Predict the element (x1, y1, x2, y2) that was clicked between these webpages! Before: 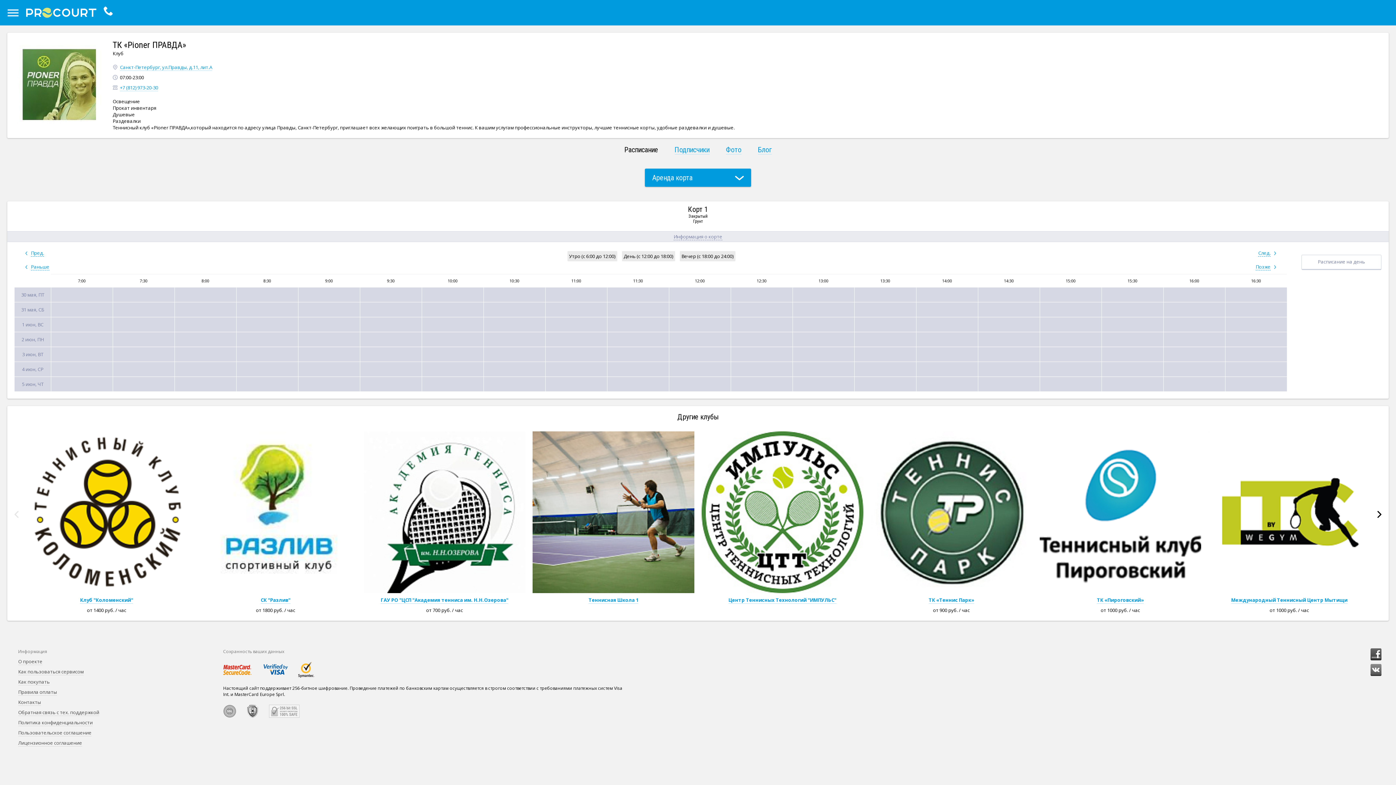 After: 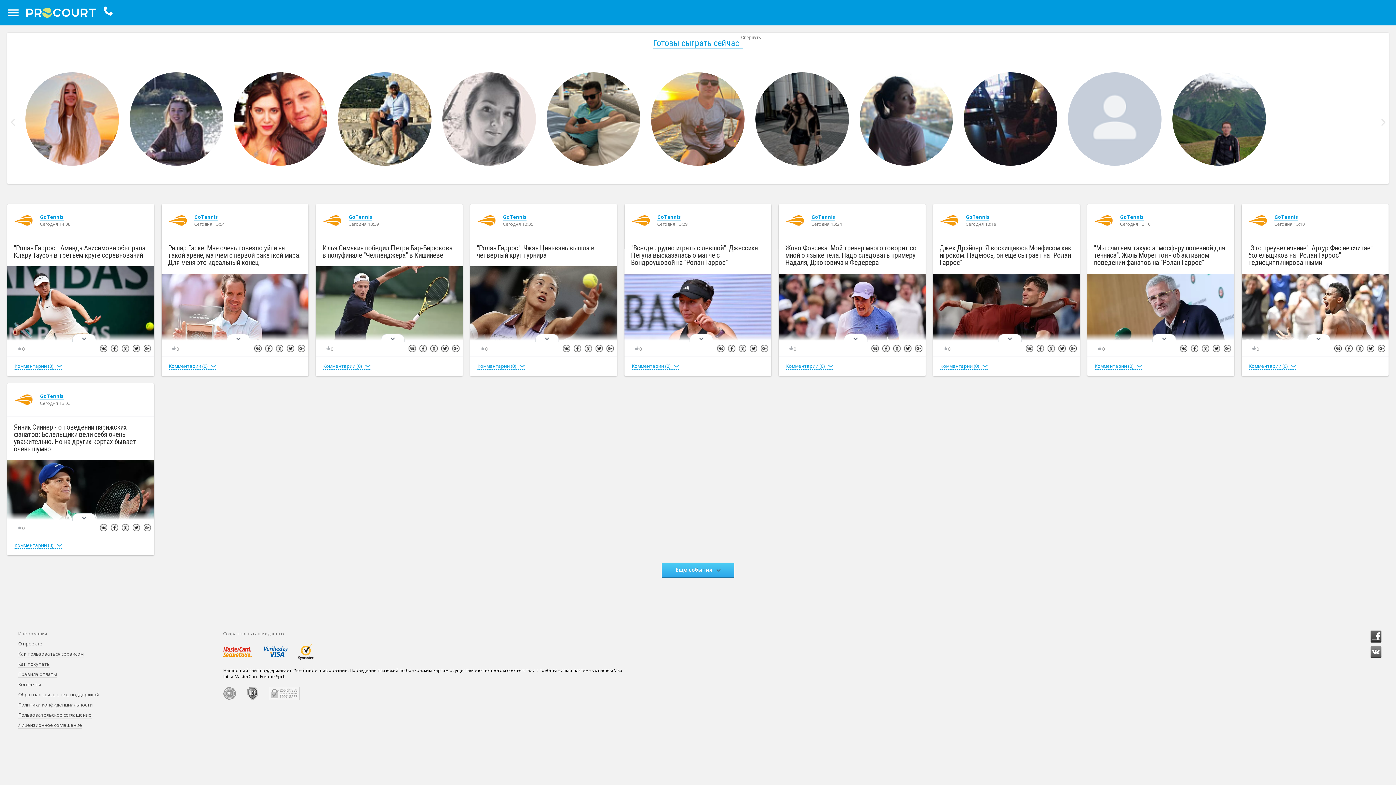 Action: bbox: (22, 0, 100, 25)